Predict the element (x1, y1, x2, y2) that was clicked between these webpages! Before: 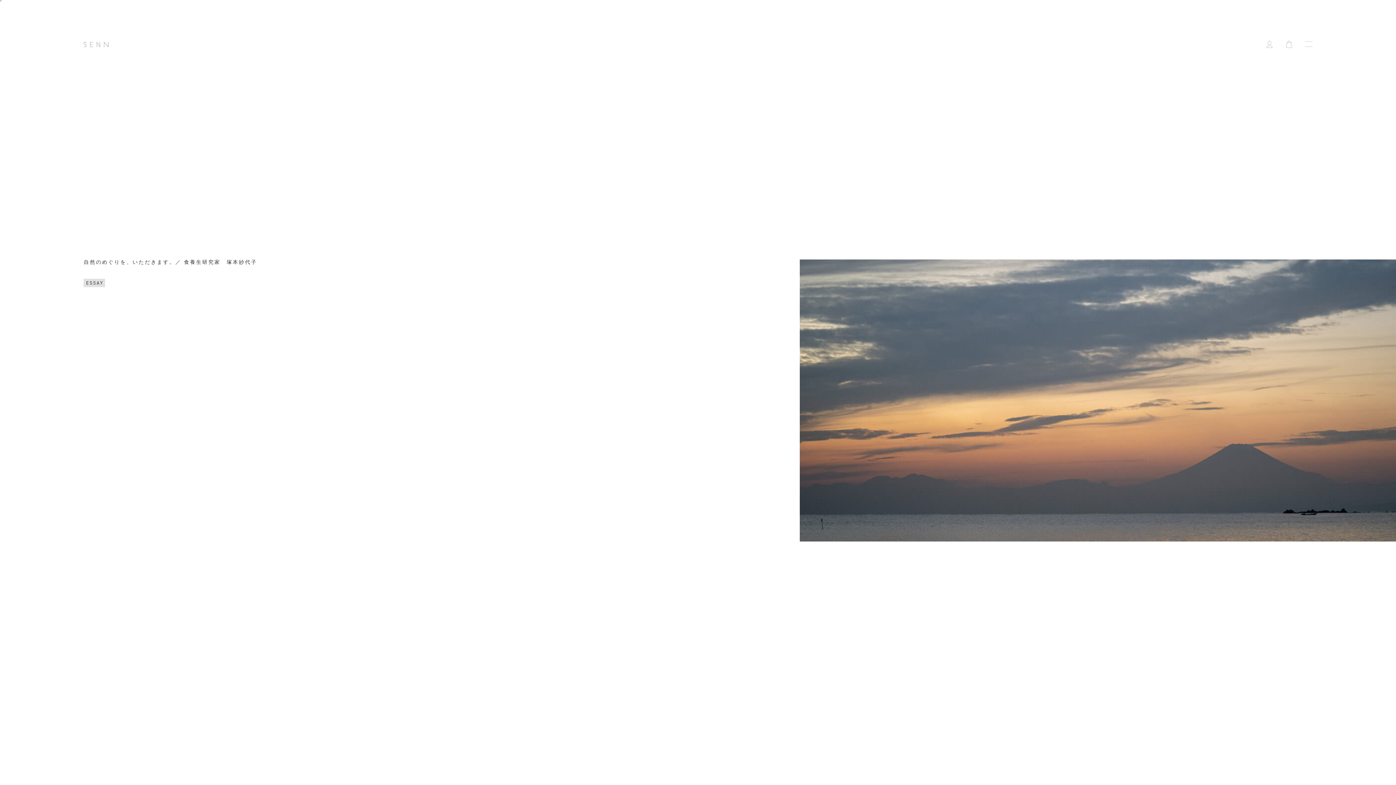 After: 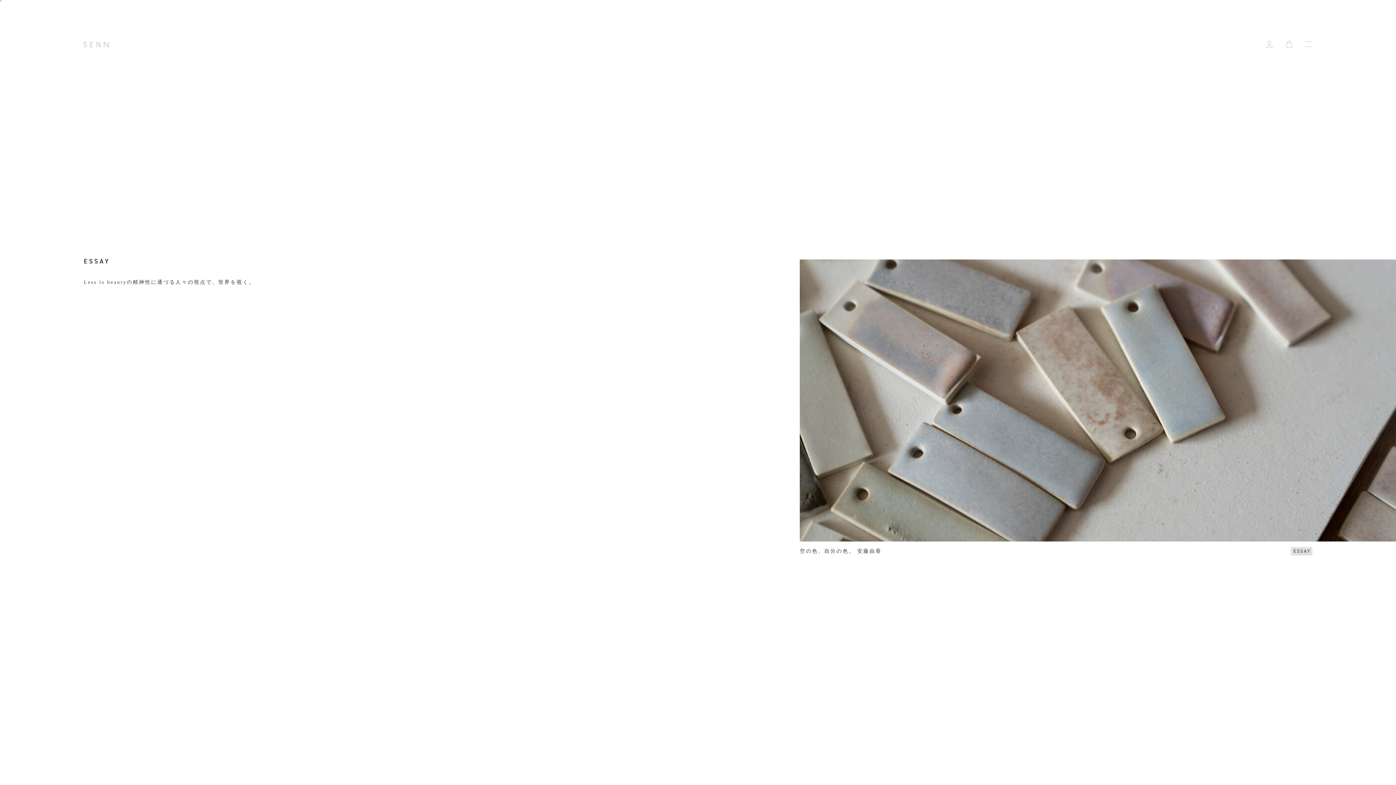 Action: label: ESSAY bbox: (83, 285, 105, 293)